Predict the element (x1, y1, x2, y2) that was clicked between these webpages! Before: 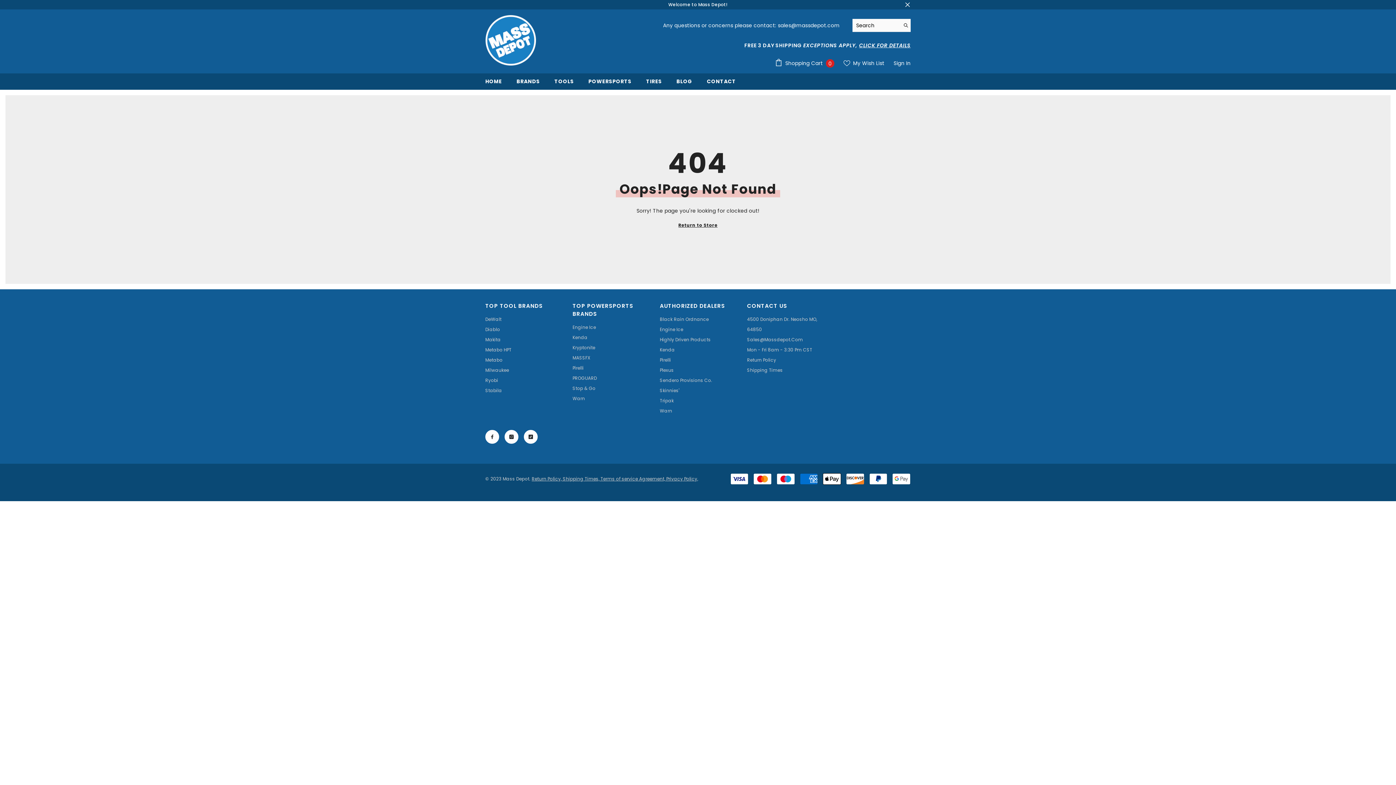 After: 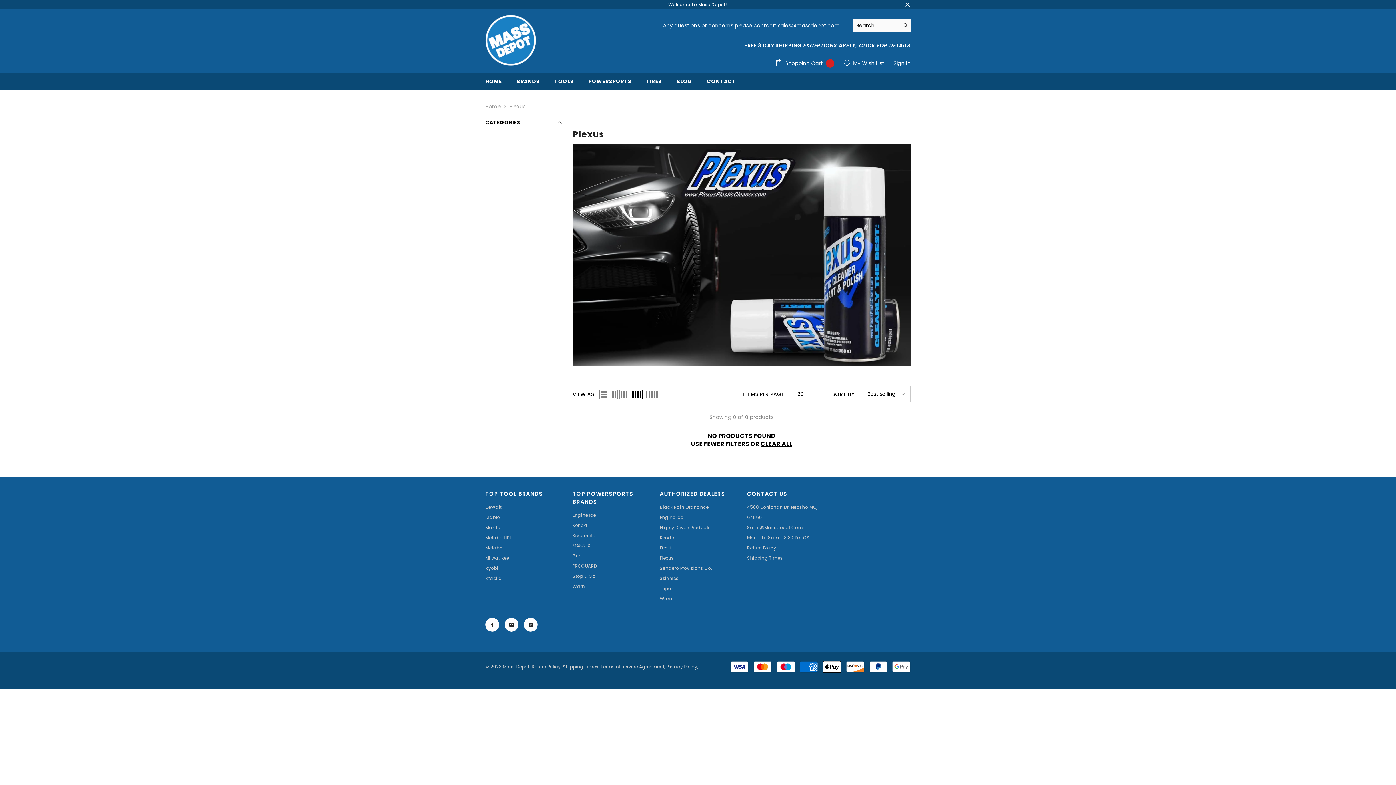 Action: label: Plexus bbox: (660, 365, 673, 375)